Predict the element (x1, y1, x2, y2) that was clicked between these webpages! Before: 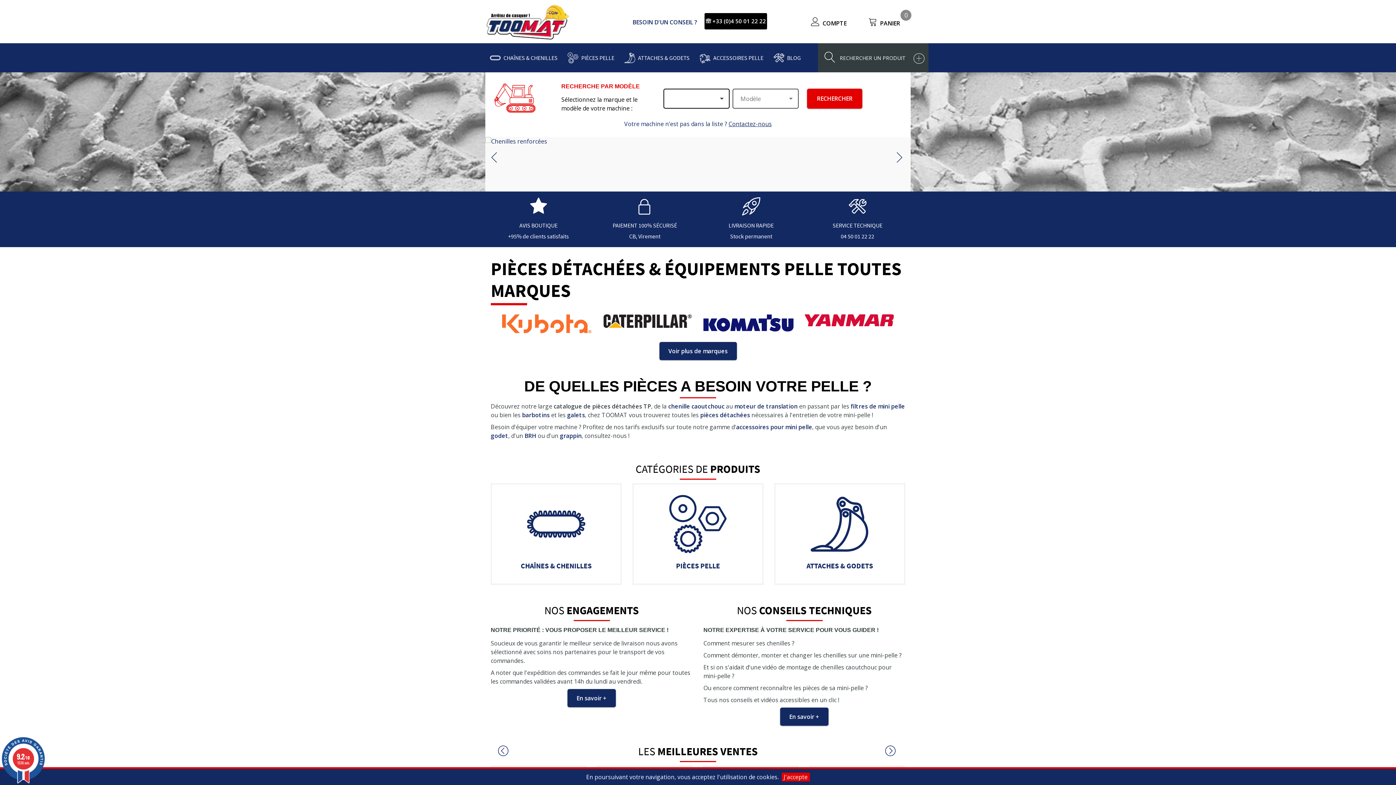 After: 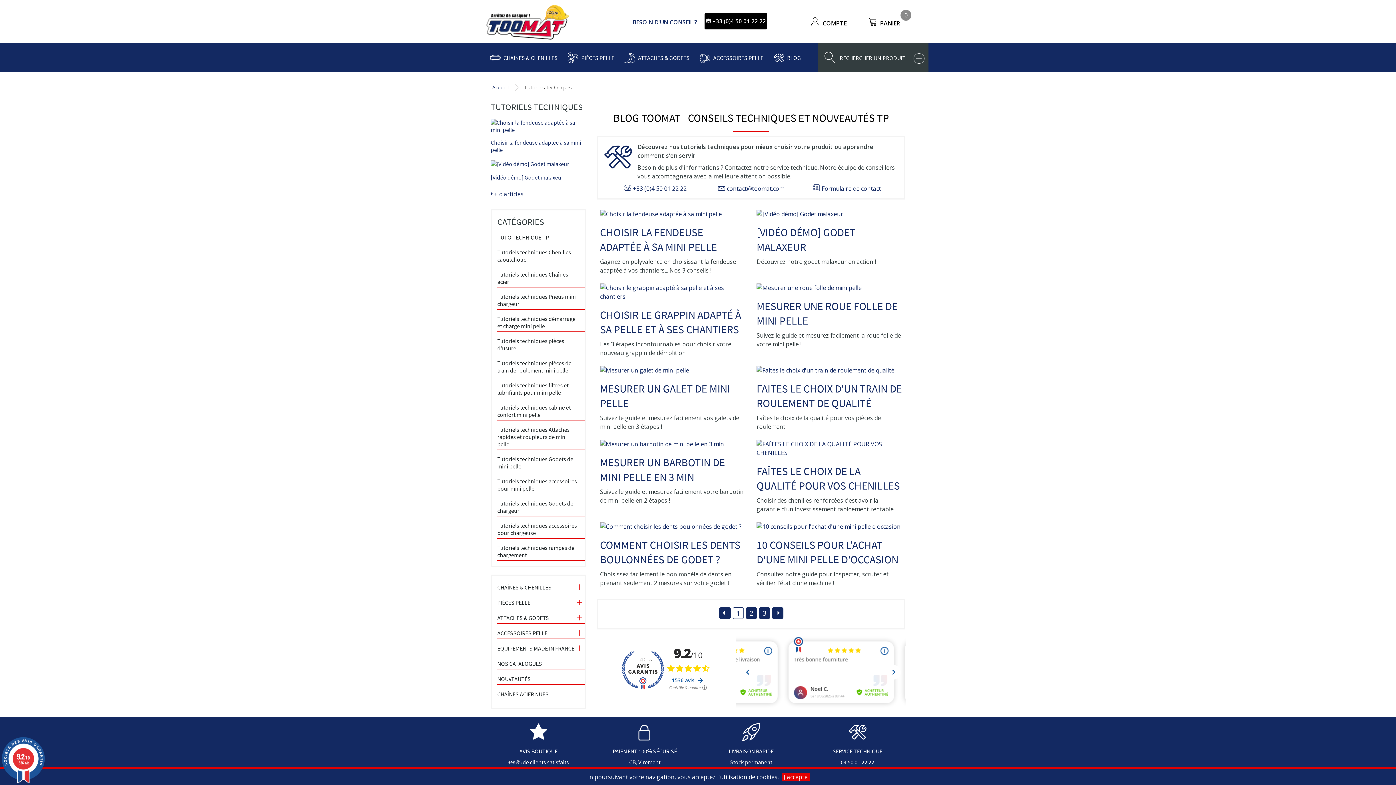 Action: bbox: (780, 707, 828, 726) label: En savoir +